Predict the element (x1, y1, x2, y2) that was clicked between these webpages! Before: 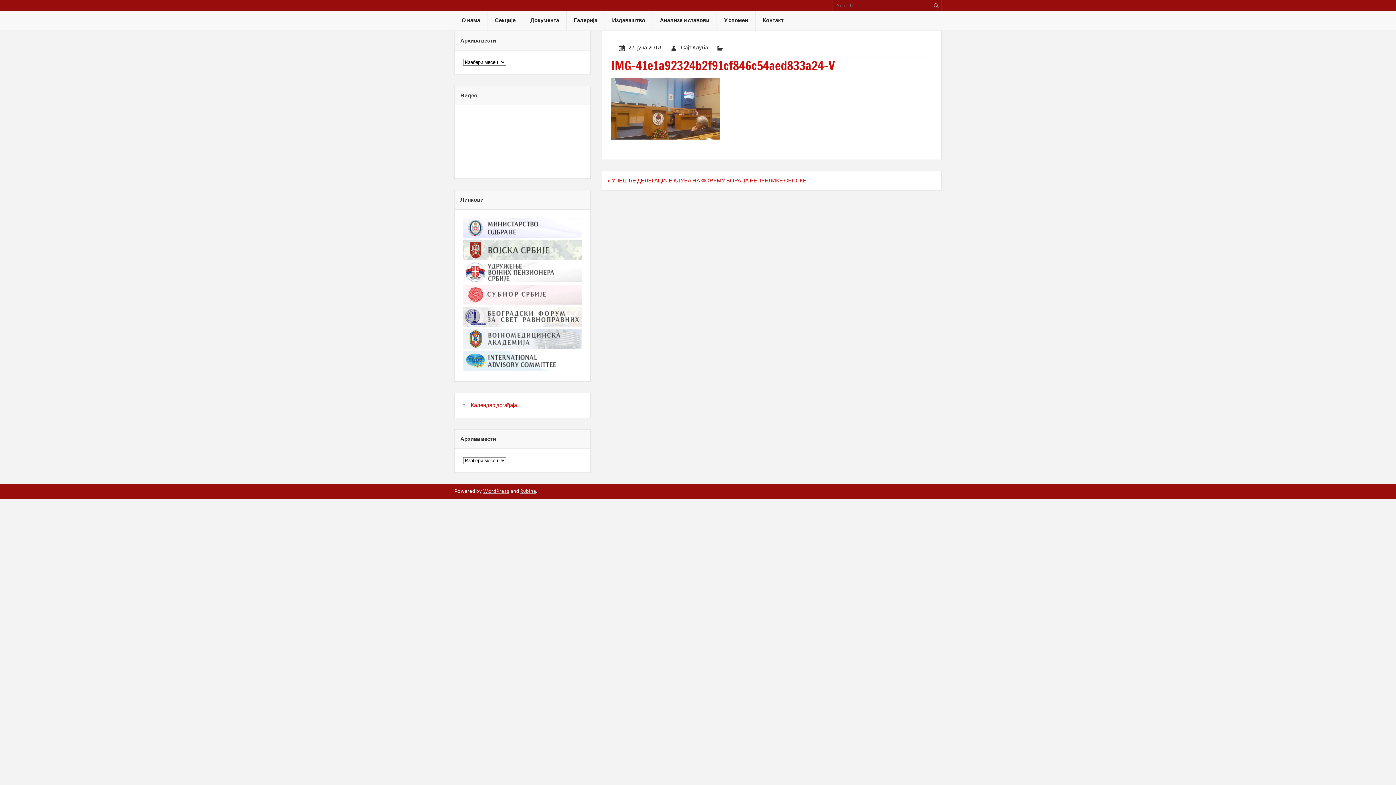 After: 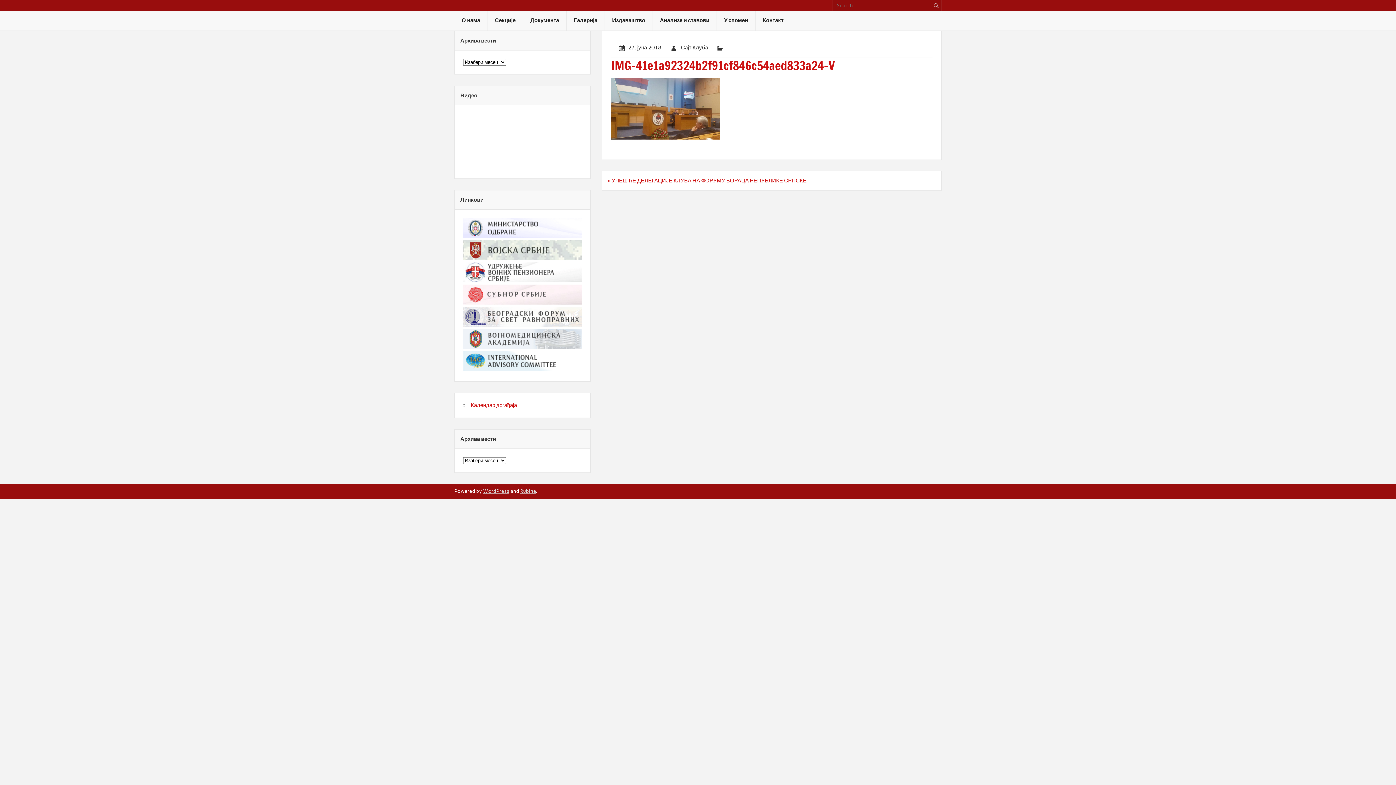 Action: bbox: (463, 343, 582, 350)